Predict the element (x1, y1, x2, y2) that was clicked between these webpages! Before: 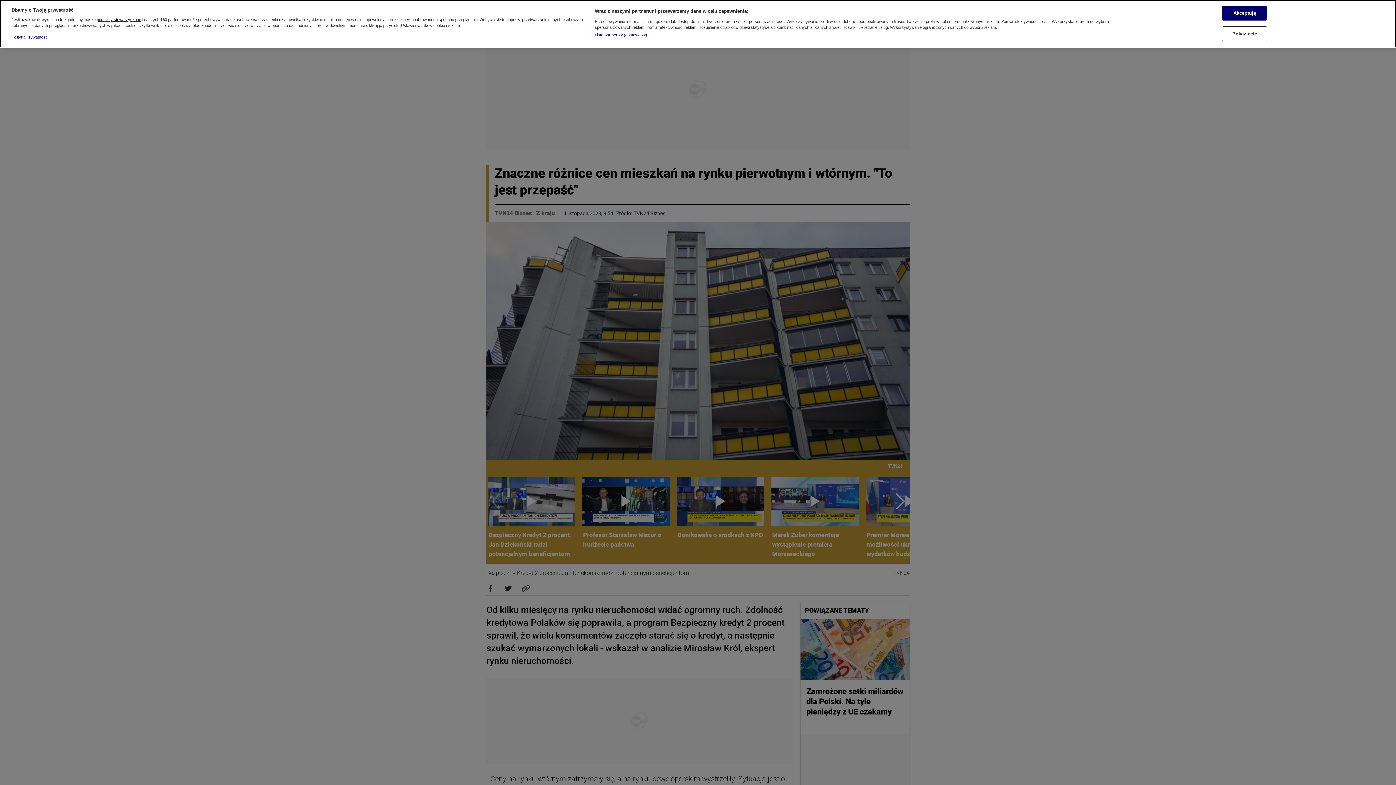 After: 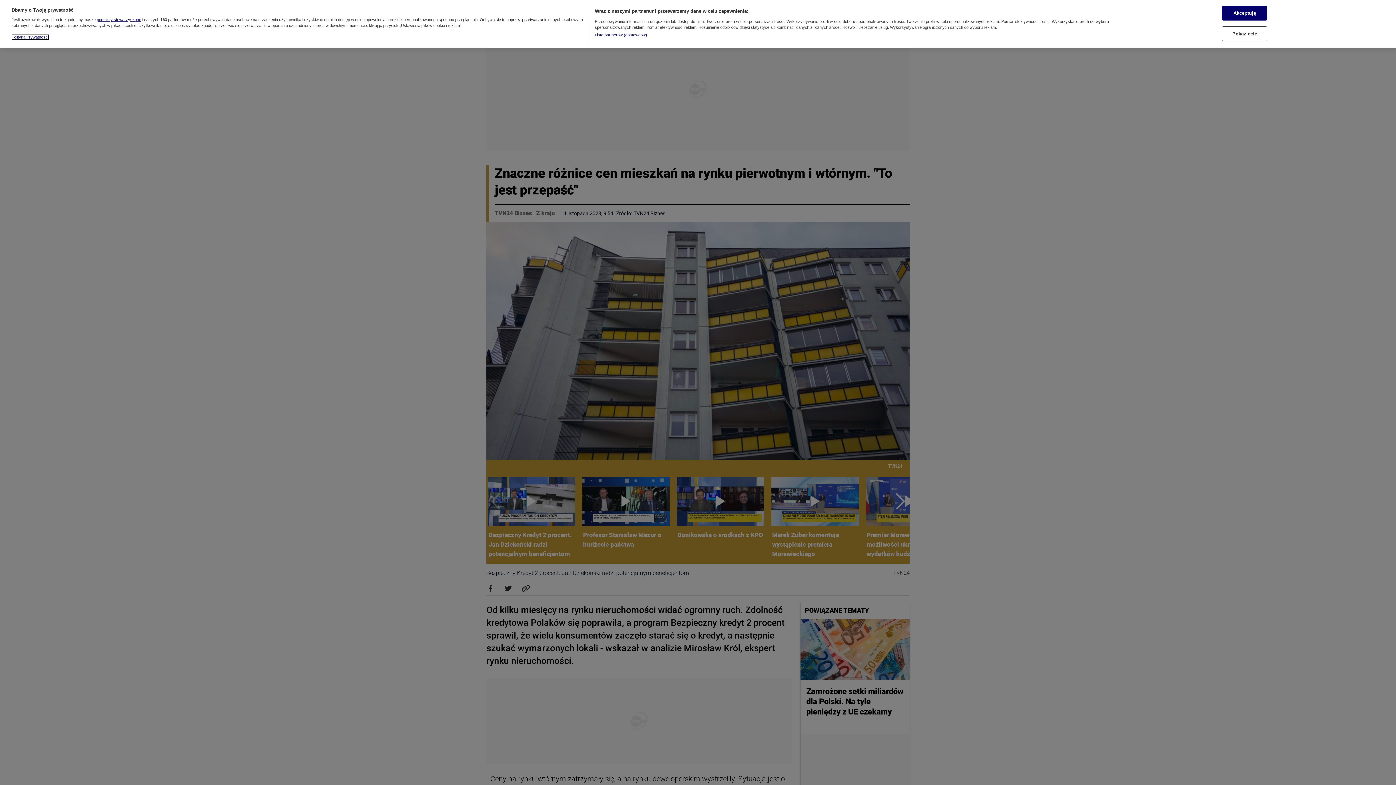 Action: label: Więcej informacji o Twojej prywatności, otwiera się w nowym oknie bbox: (11, 34, 48, 39)